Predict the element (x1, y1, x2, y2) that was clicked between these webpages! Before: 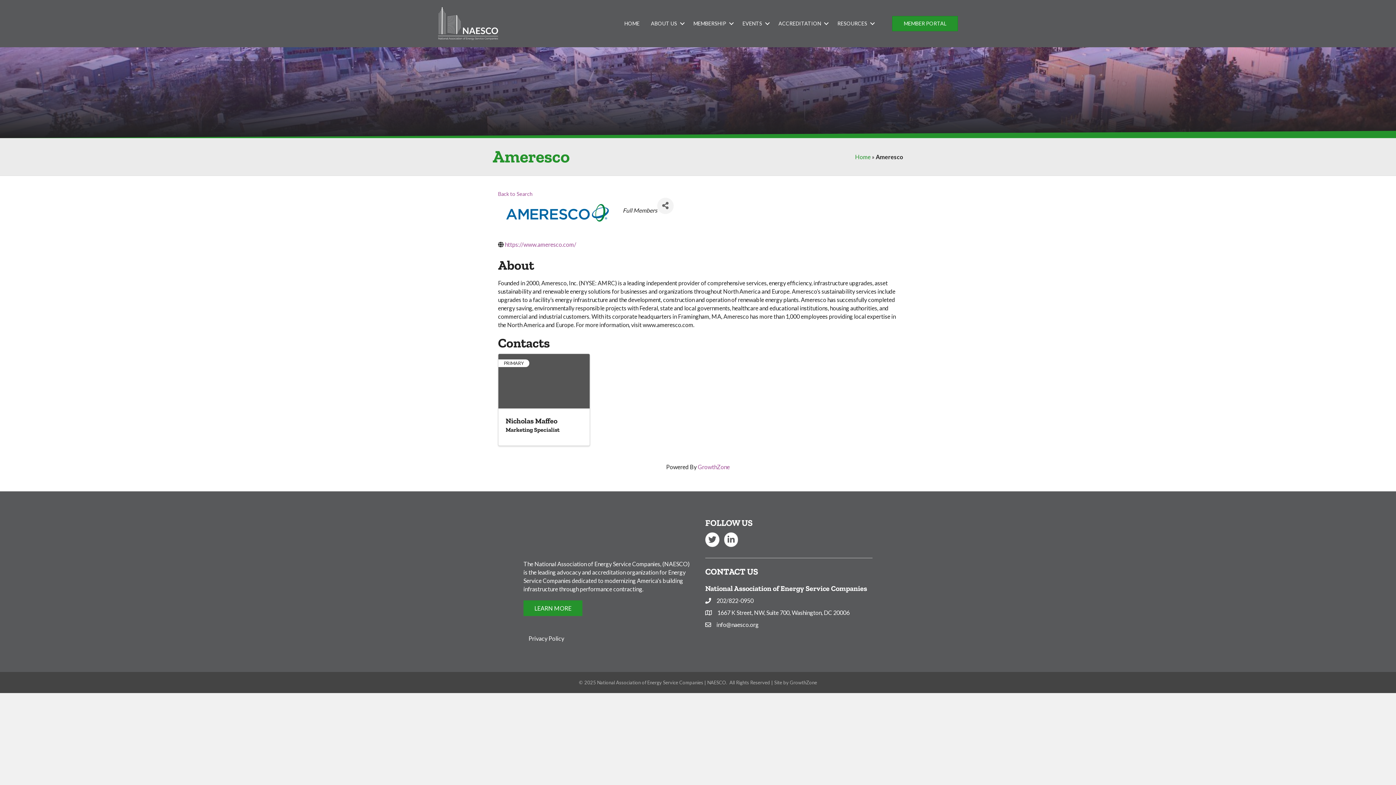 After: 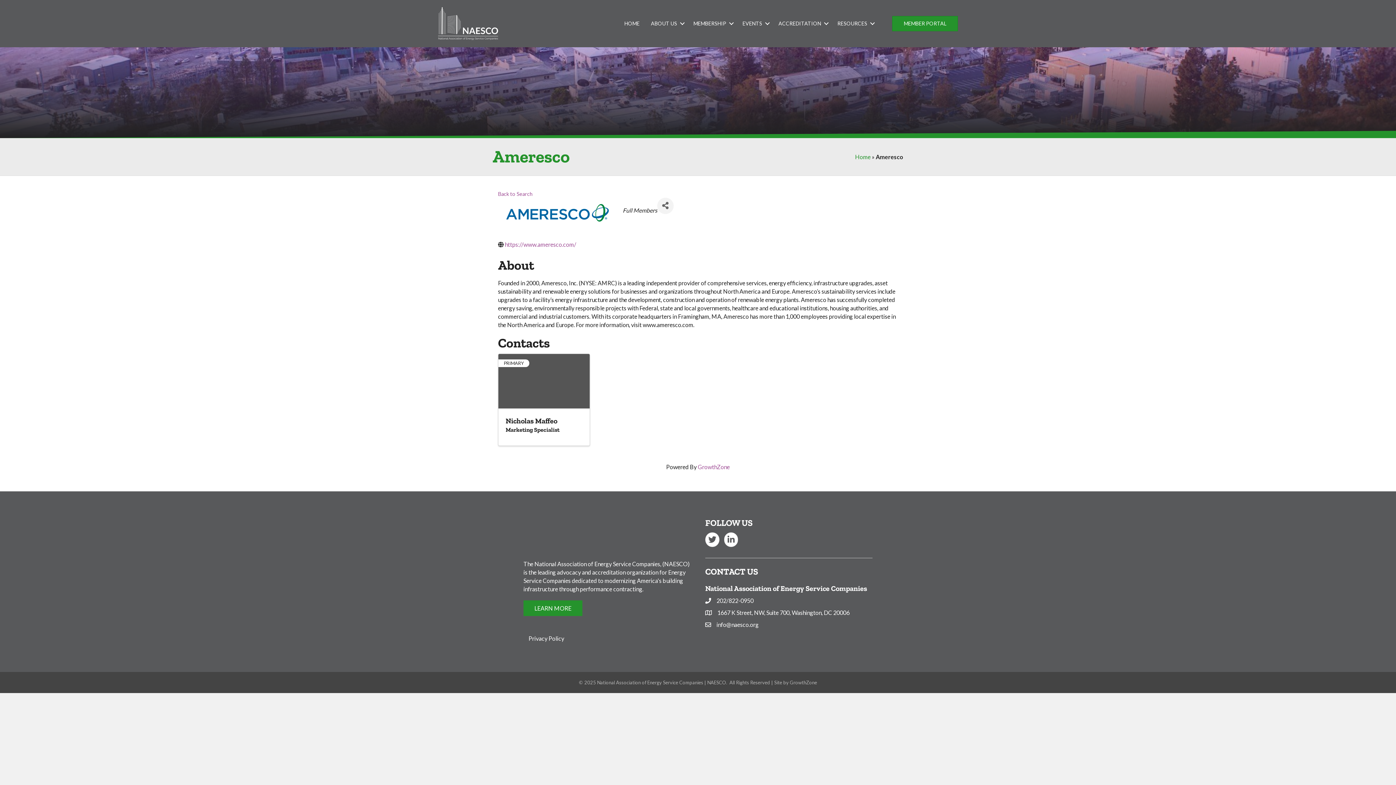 Action: bbox: (716, 596, 753, 605) label: 202/822-0950